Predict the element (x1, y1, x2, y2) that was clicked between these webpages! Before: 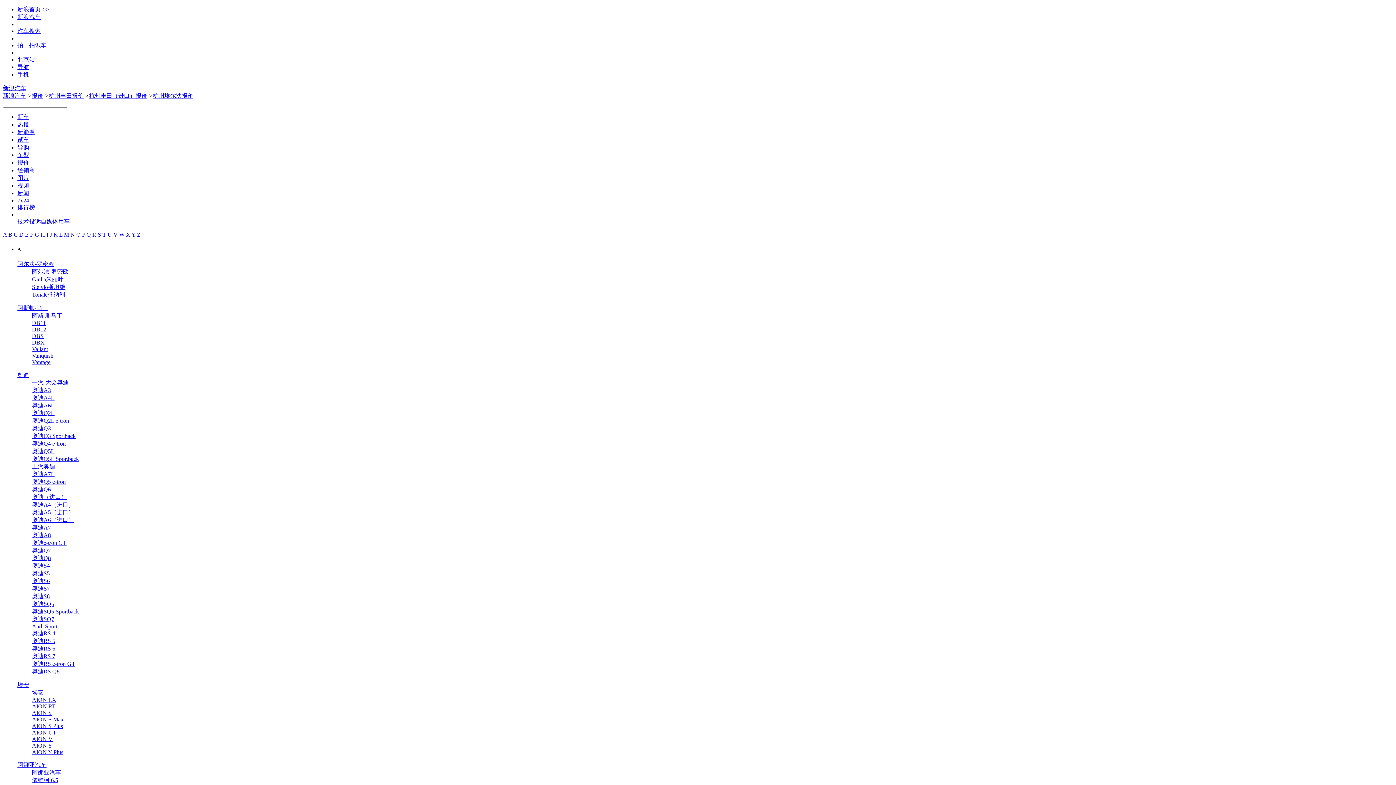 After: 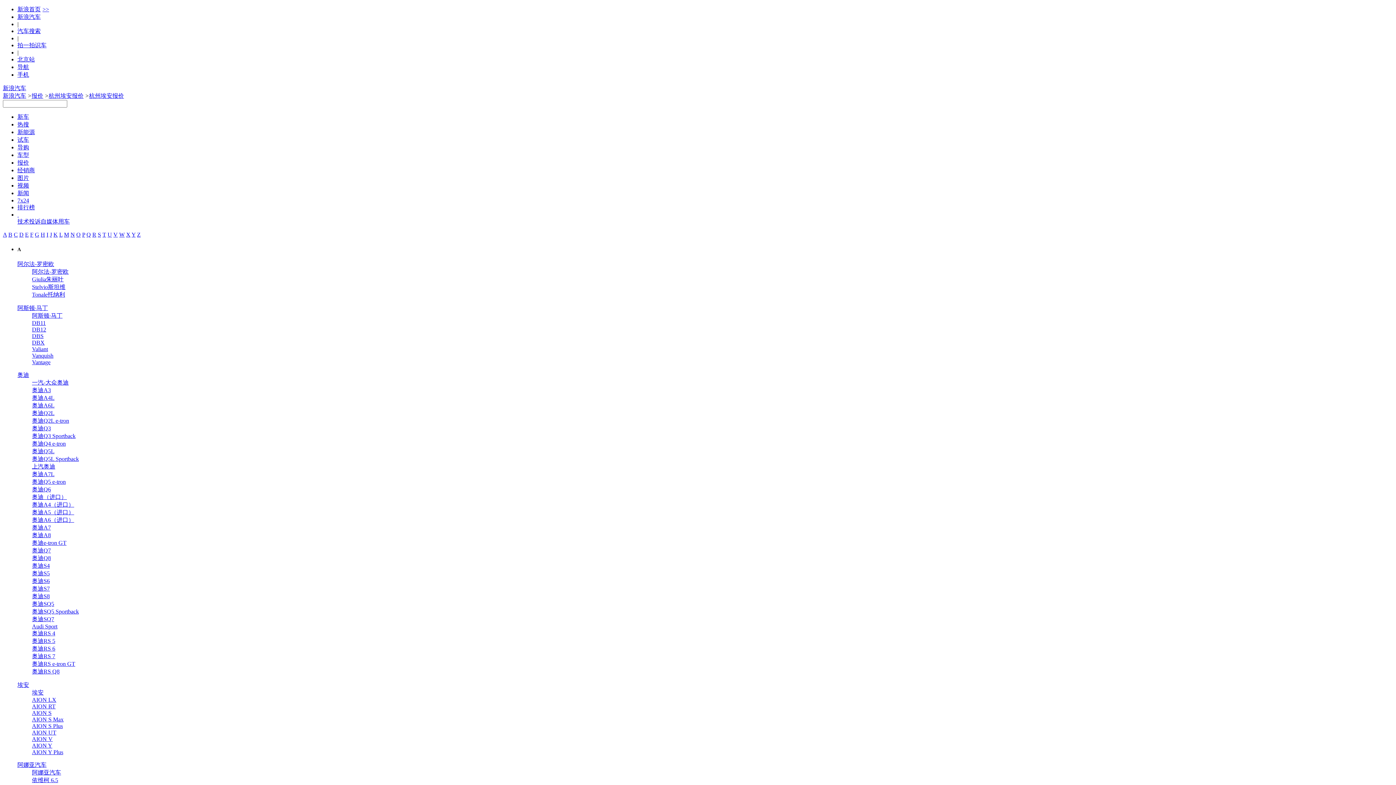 Action: bbox: (32, 689, 43, 696) label: 埃安